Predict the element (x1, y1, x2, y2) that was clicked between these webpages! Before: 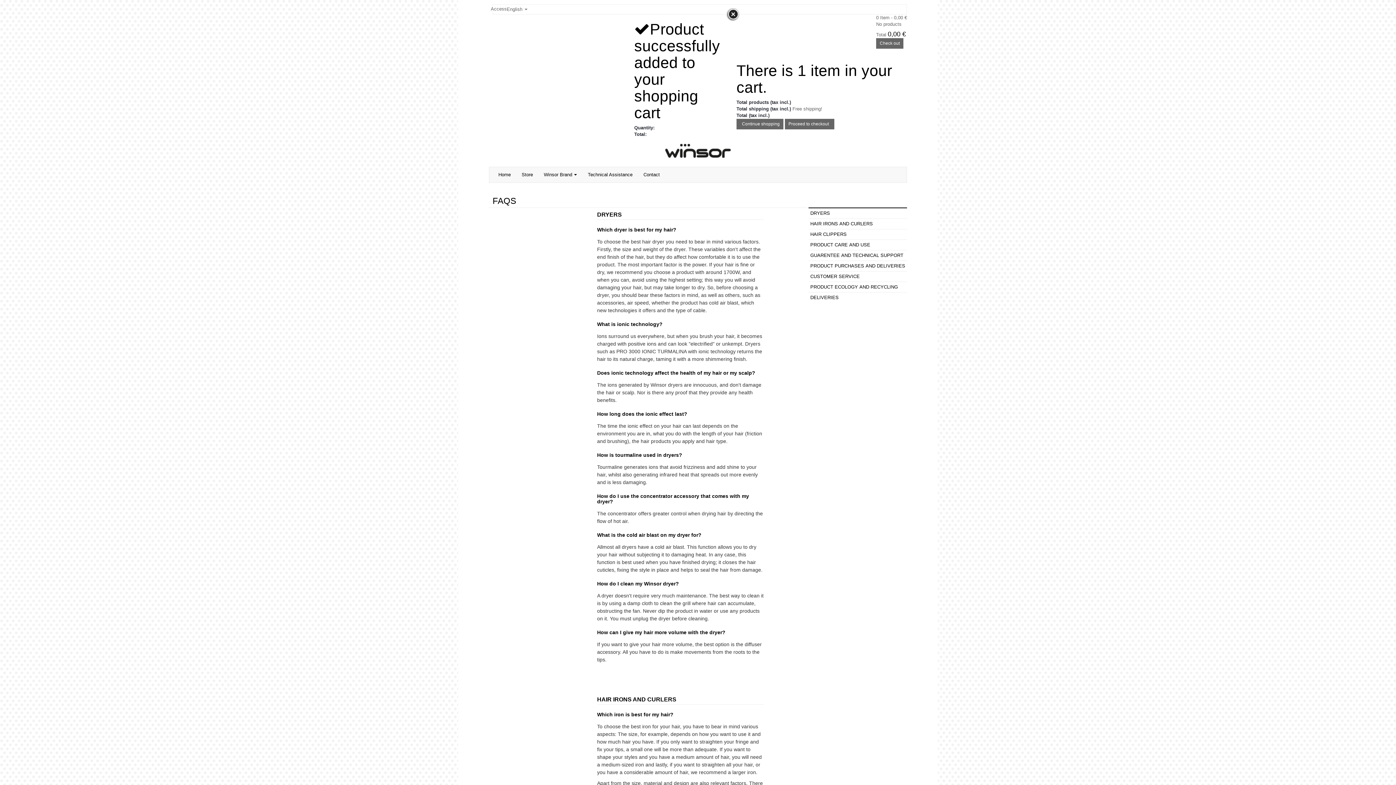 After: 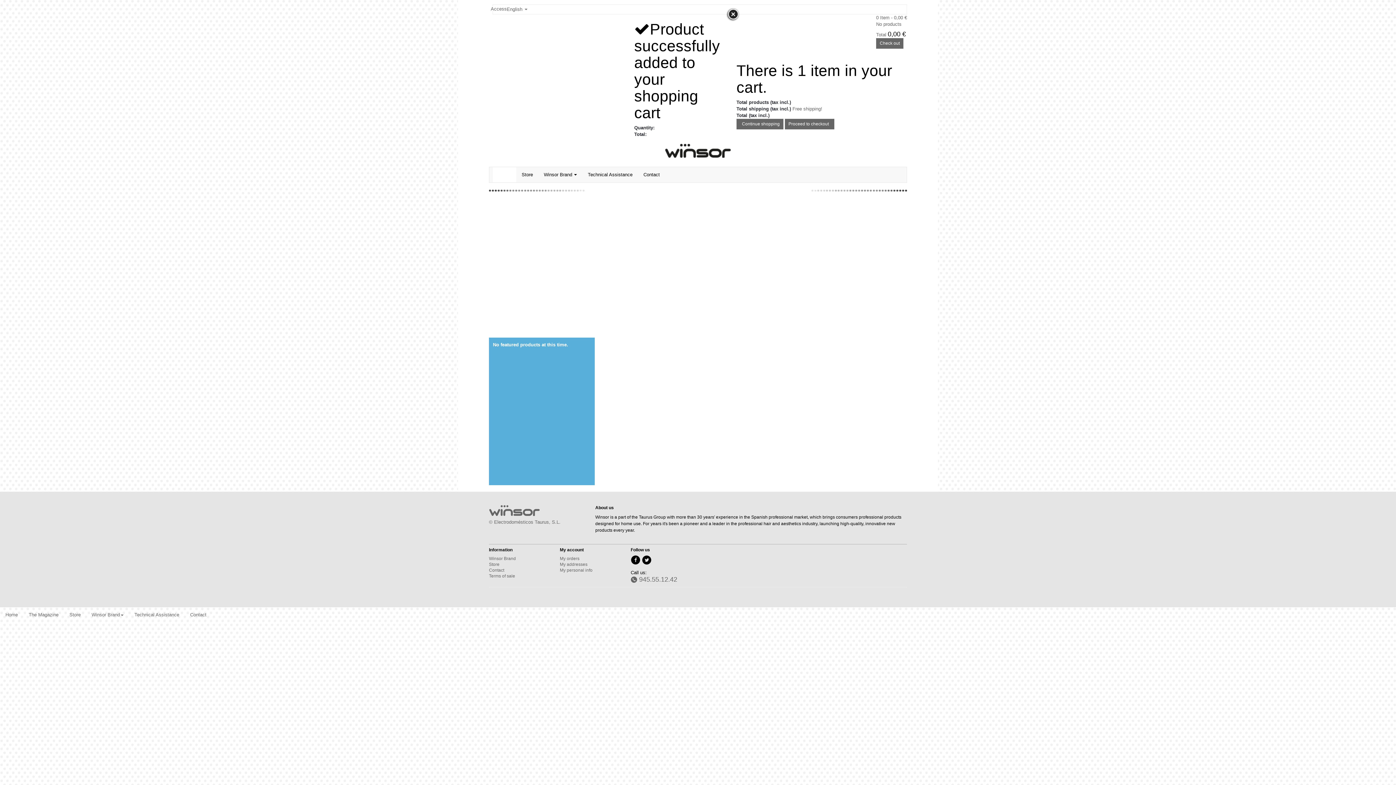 Action: bbox: (493, 167, 516, 182) label: Home